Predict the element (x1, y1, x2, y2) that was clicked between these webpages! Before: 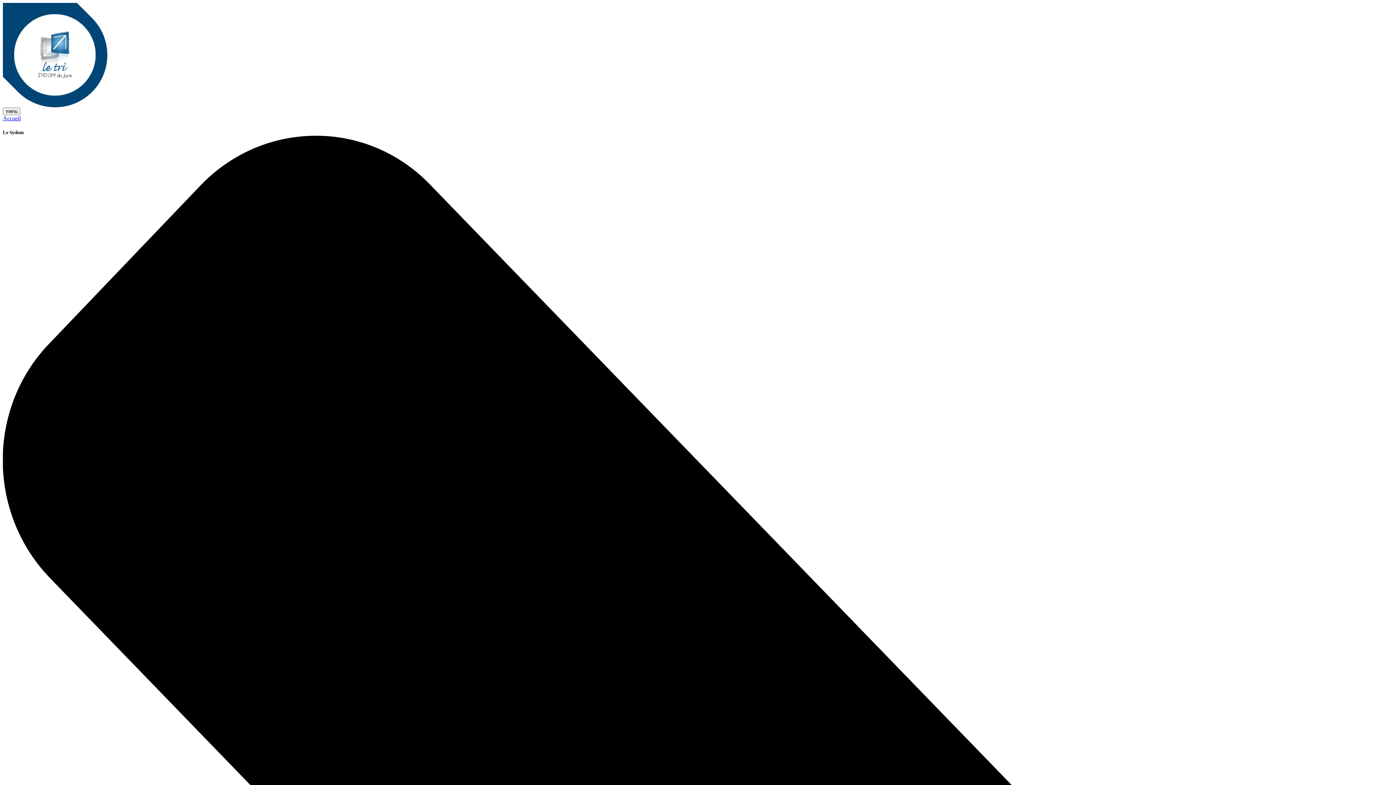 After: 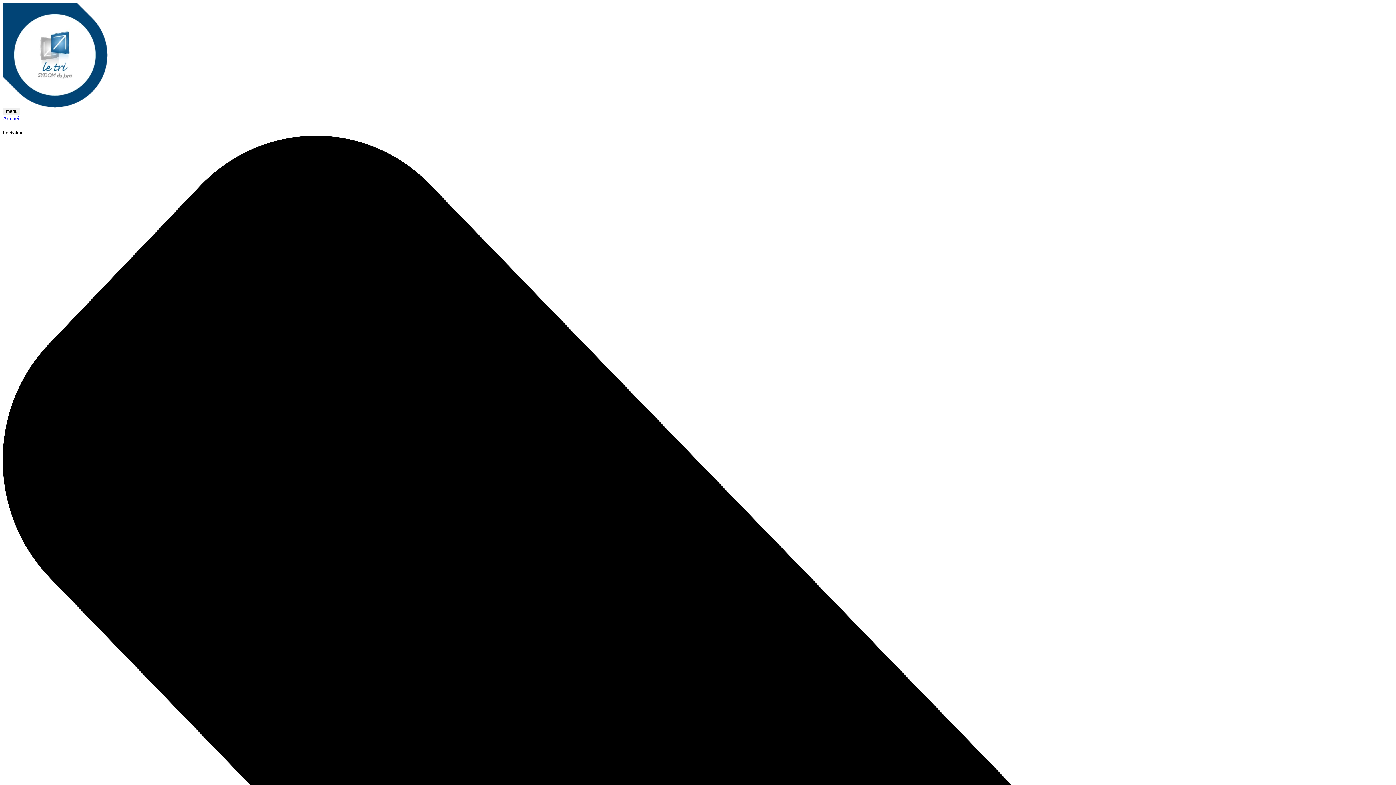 Action: label: Retour accueil bbox: (2, 2, 107, 9)